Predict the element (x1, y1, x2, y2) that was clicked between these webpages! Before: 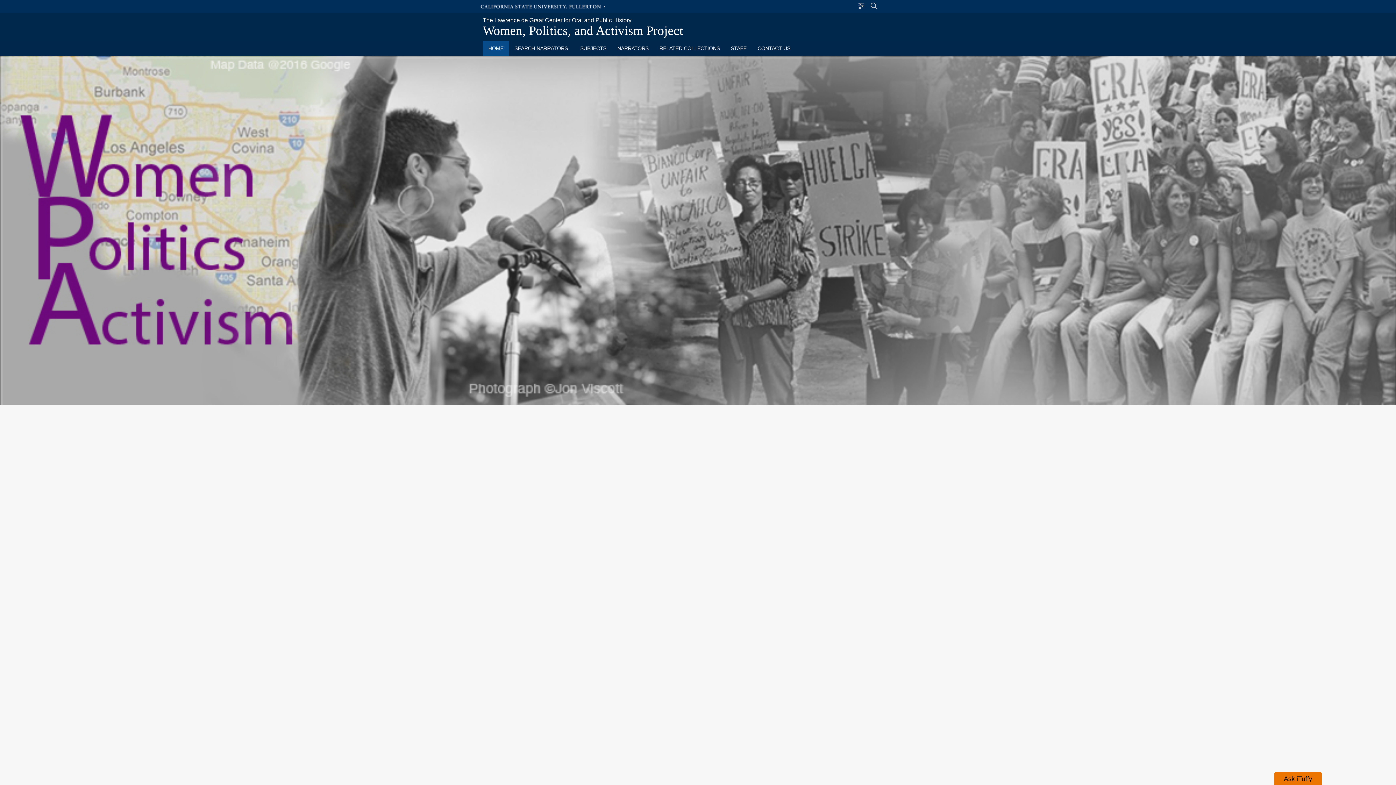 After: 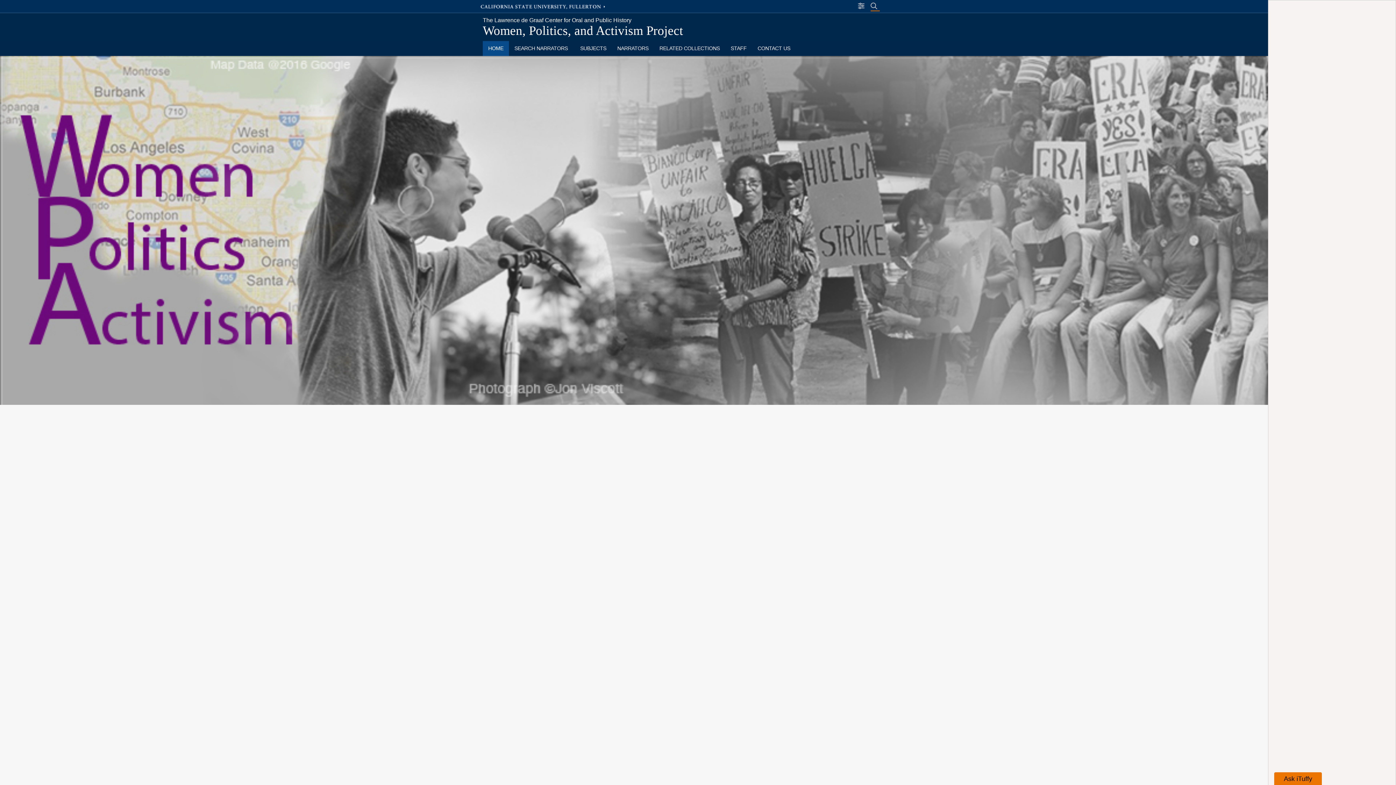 Action: bbox: (870, 1, 880, 10) label: Search